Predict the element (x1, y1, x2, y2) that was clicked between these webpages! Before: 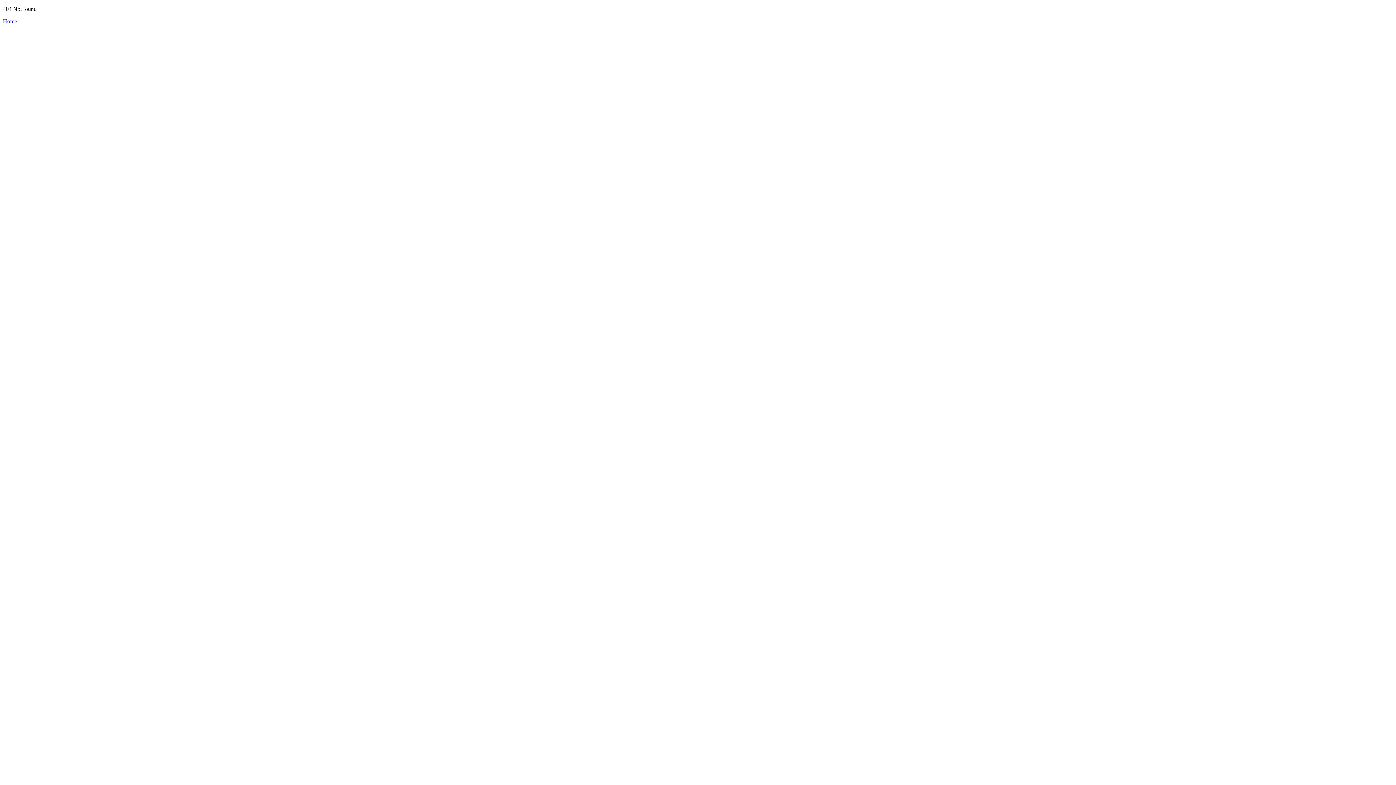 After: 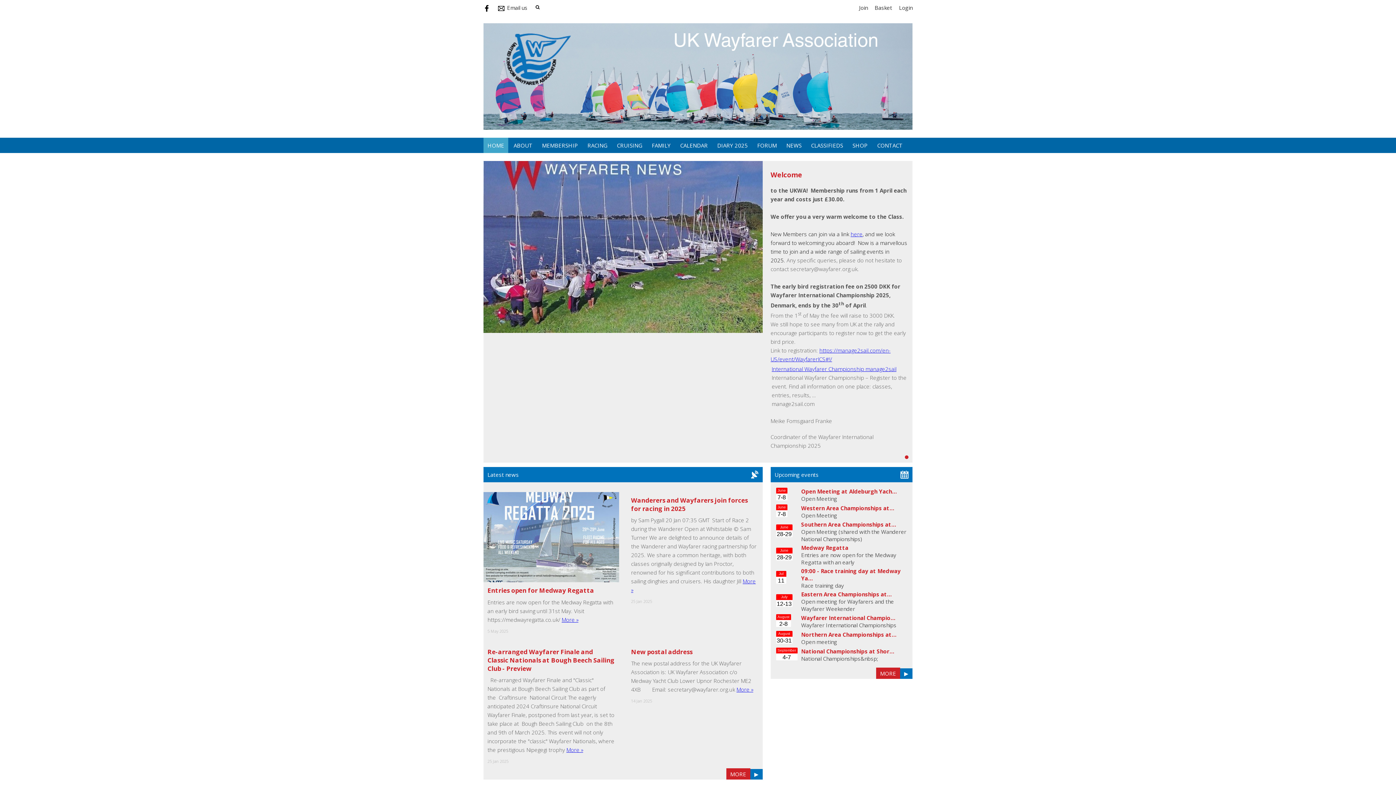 Action: label: Home bbox: (2, 18, 17, 24)